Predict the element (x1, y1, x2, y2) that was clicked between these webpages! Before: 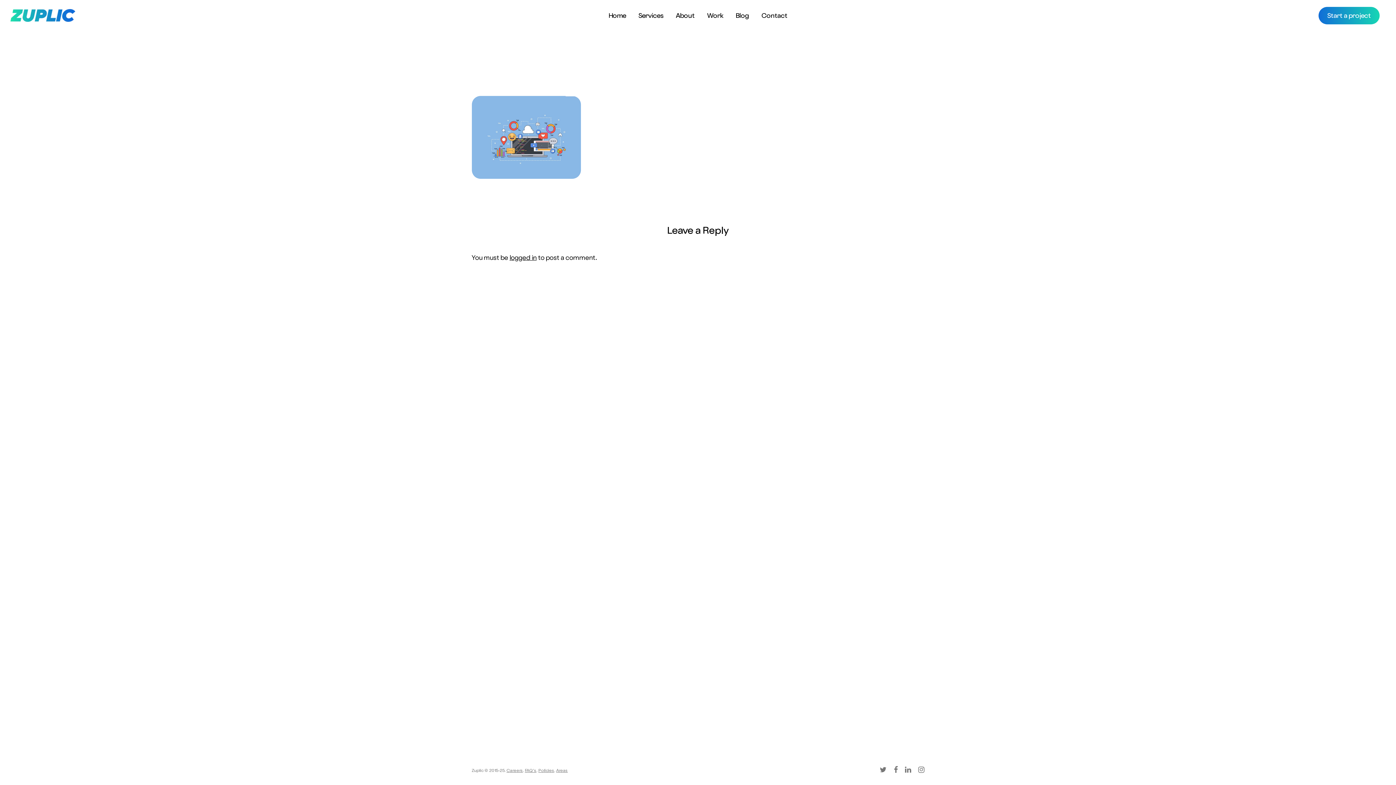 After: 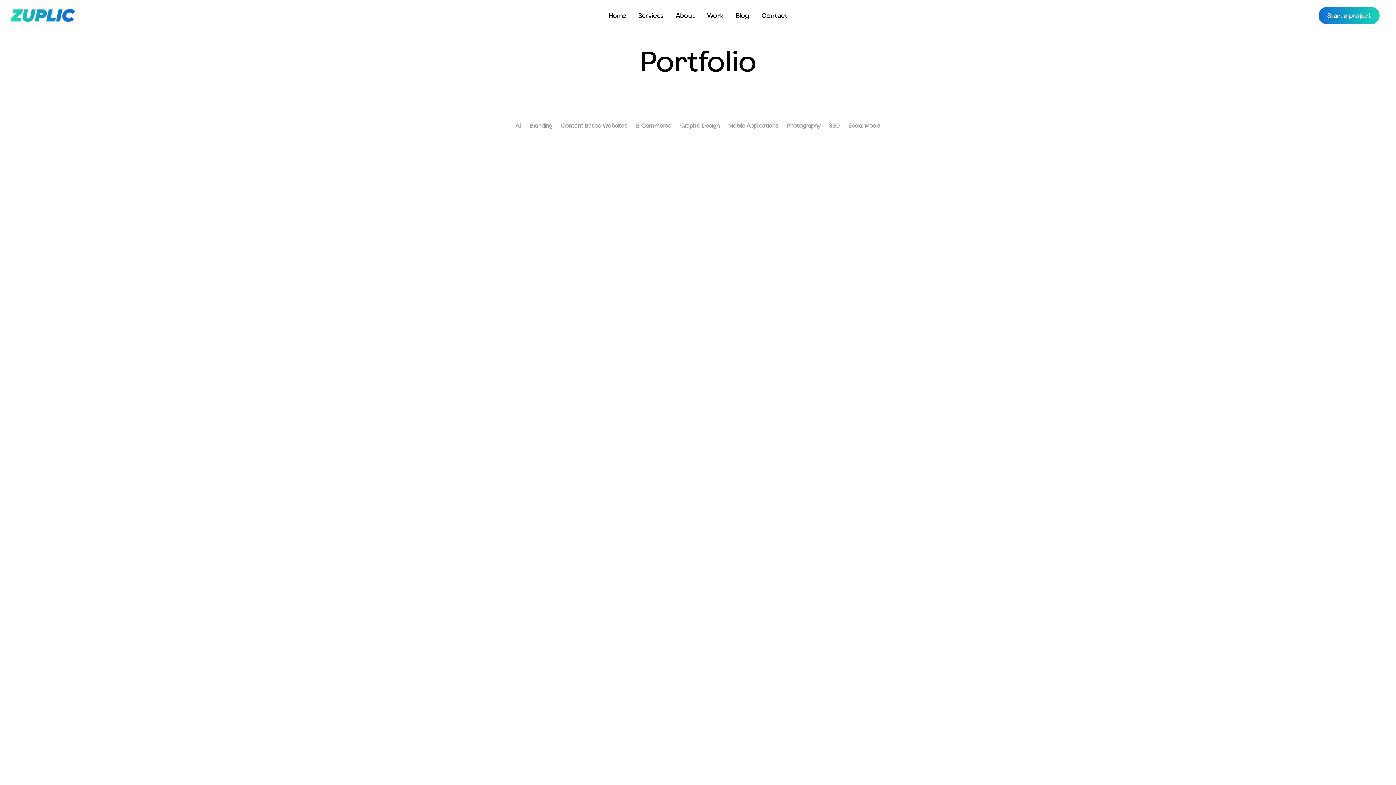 Action: label: Work bbox: (707, 11, 723, 19)